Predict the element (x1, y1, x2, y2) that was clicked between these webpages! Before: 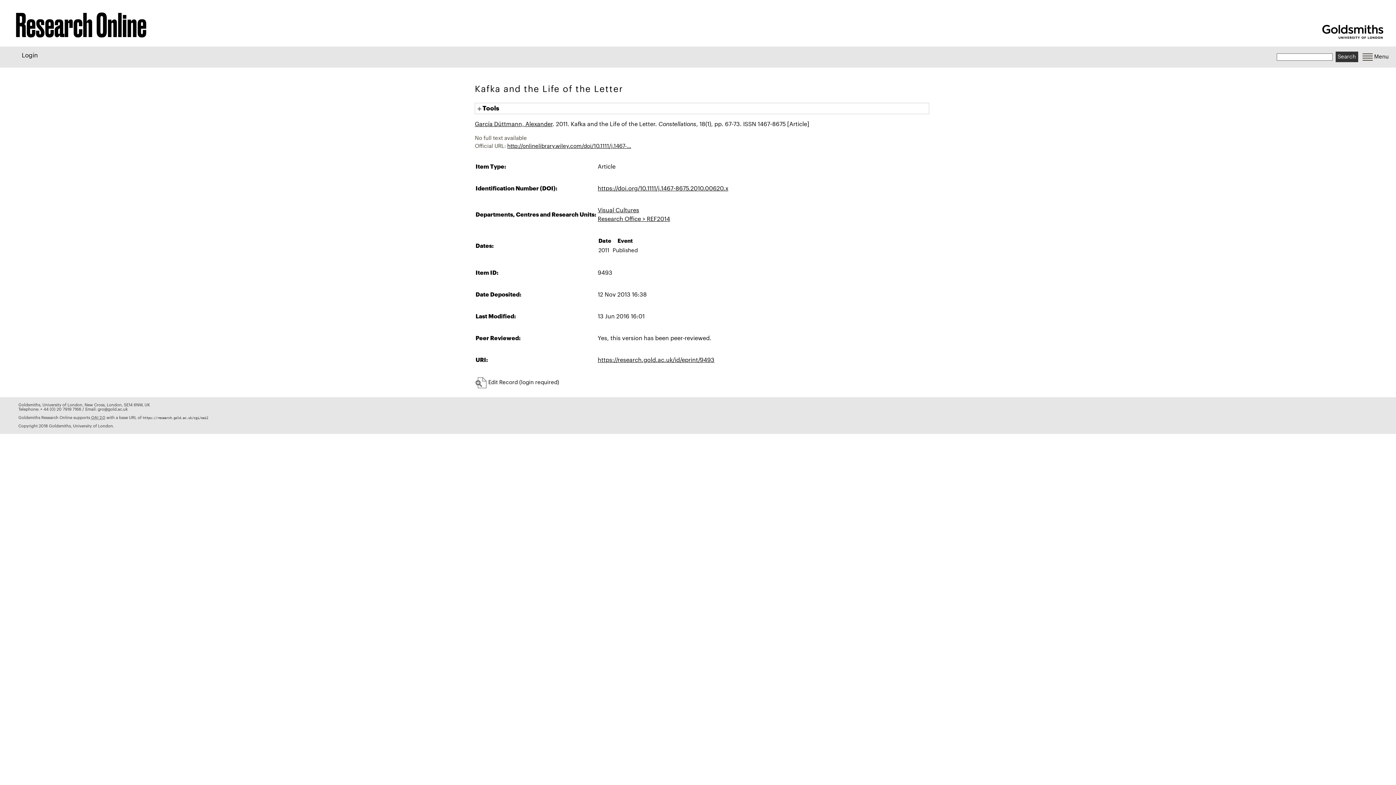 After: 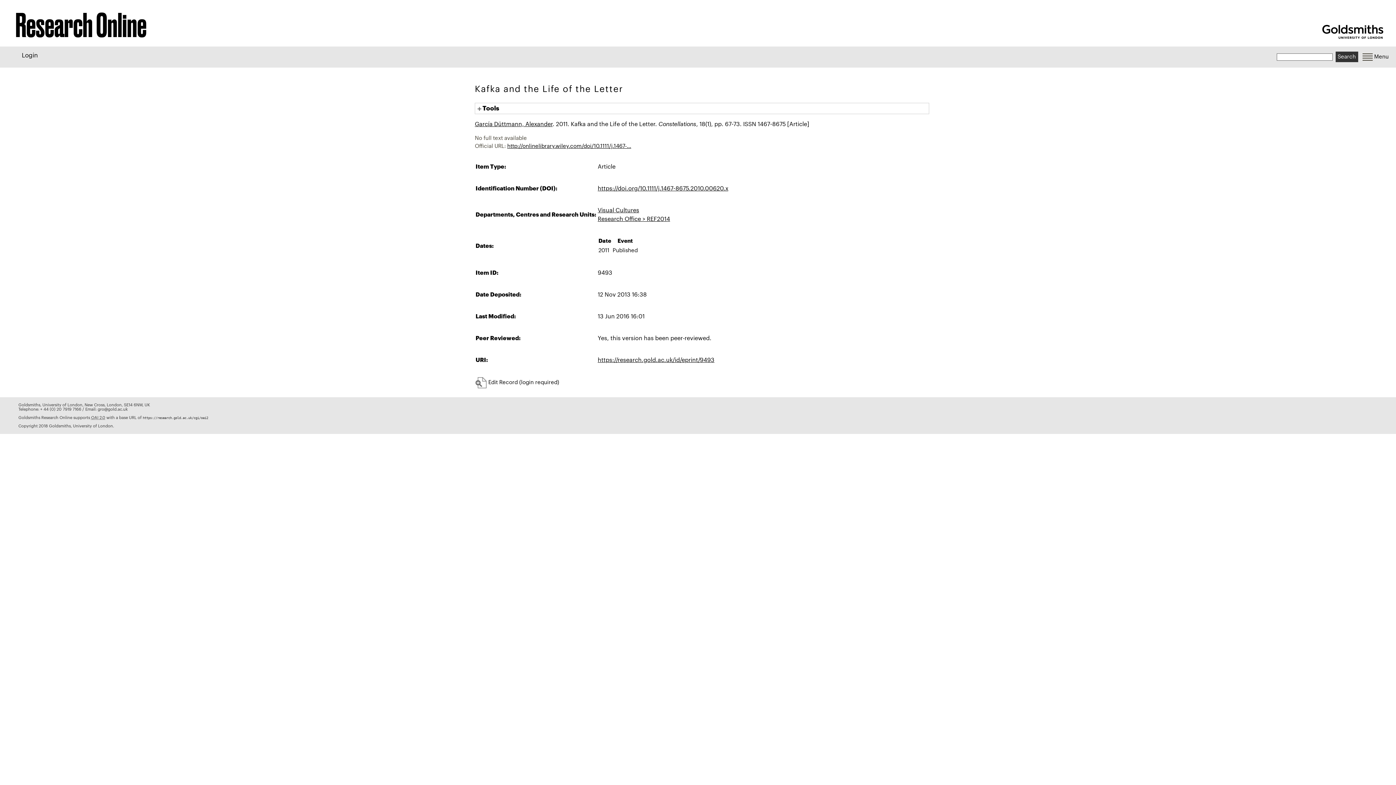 Action: label: https://research.gold.ac.uk/id/eprint/9493 bbox: (597, 357, 714, 363)